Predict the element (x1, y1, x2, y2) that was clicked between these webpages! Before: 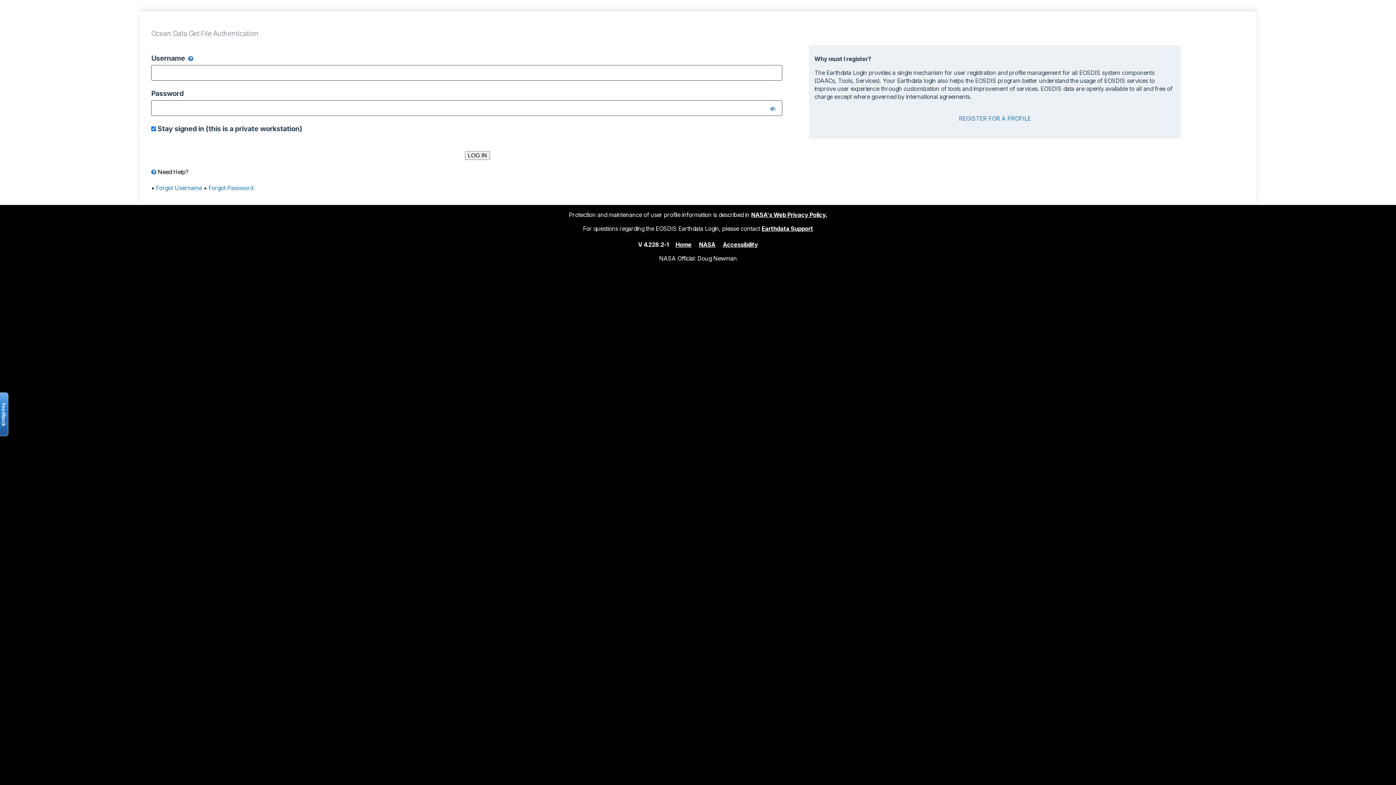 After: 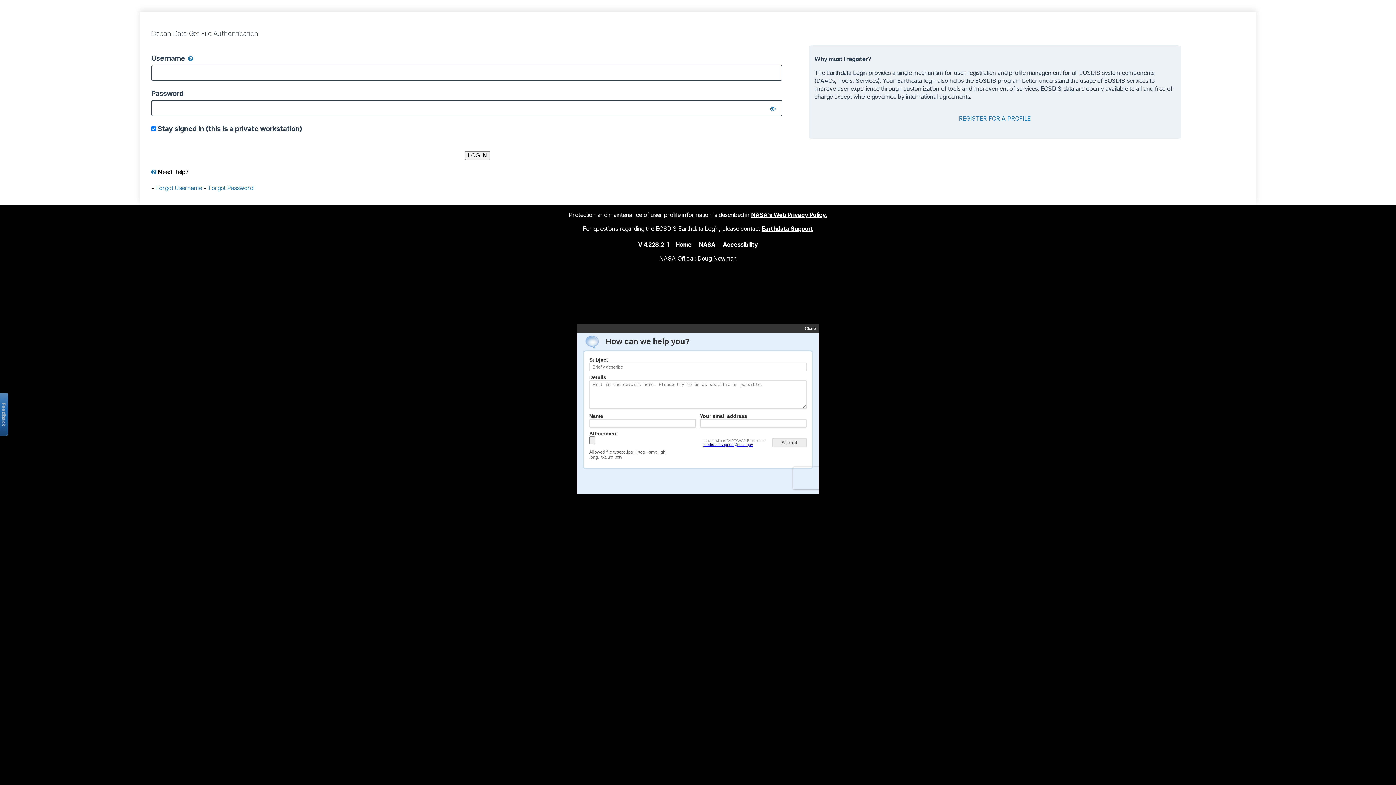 Action: label: Open the feedback form bbox: (-2, 392, 8, 436)